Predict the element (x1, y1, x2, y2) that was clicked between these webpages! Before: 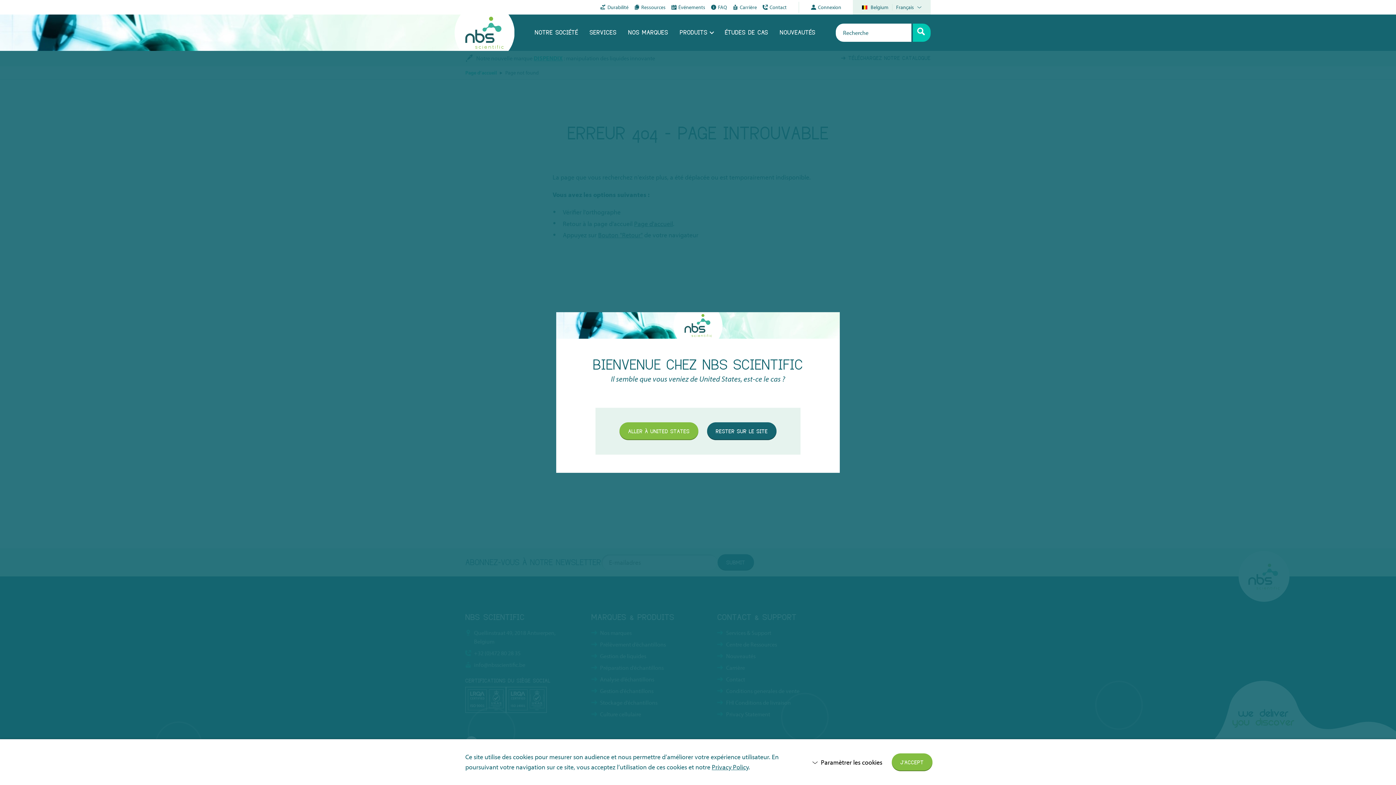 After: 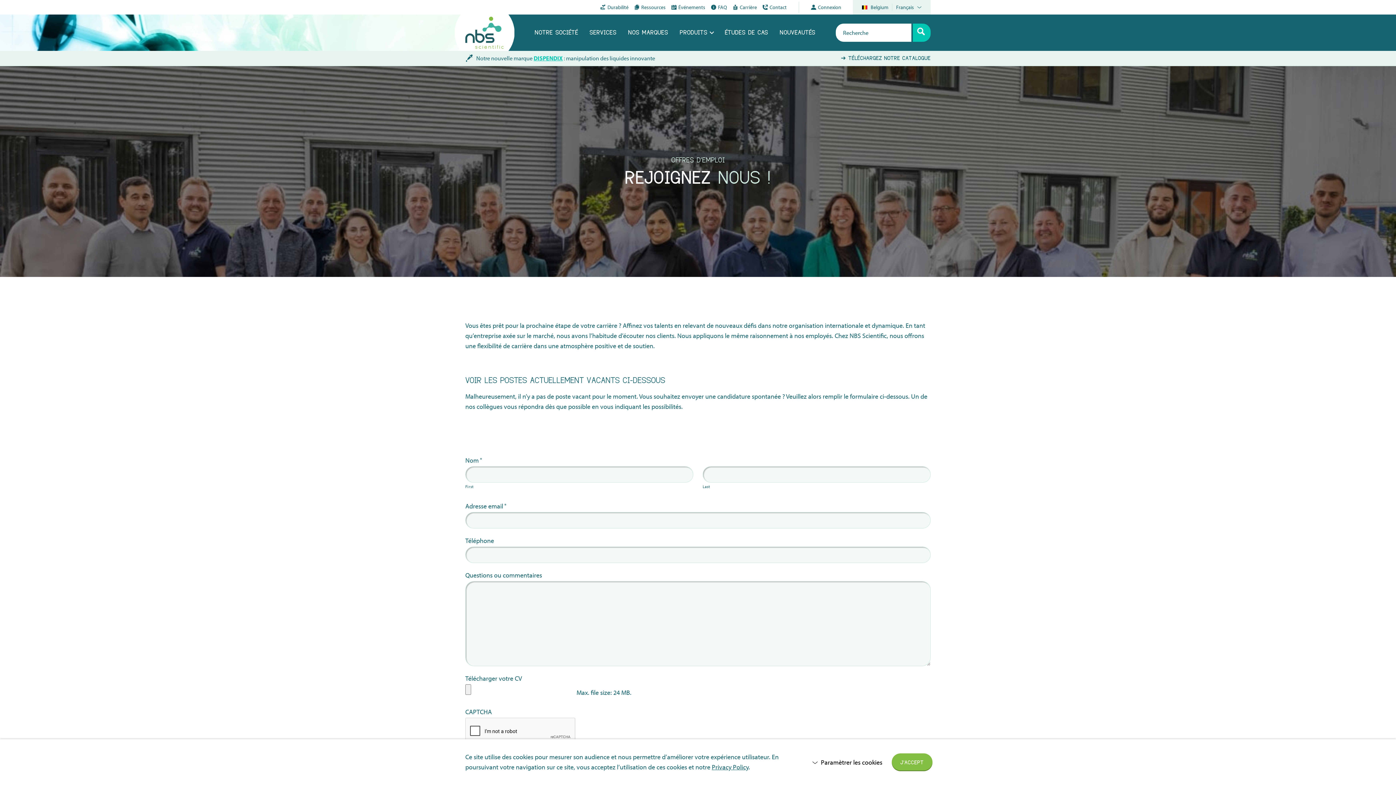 Action: bbox: (733, 1, 757, 12) label: Carrière